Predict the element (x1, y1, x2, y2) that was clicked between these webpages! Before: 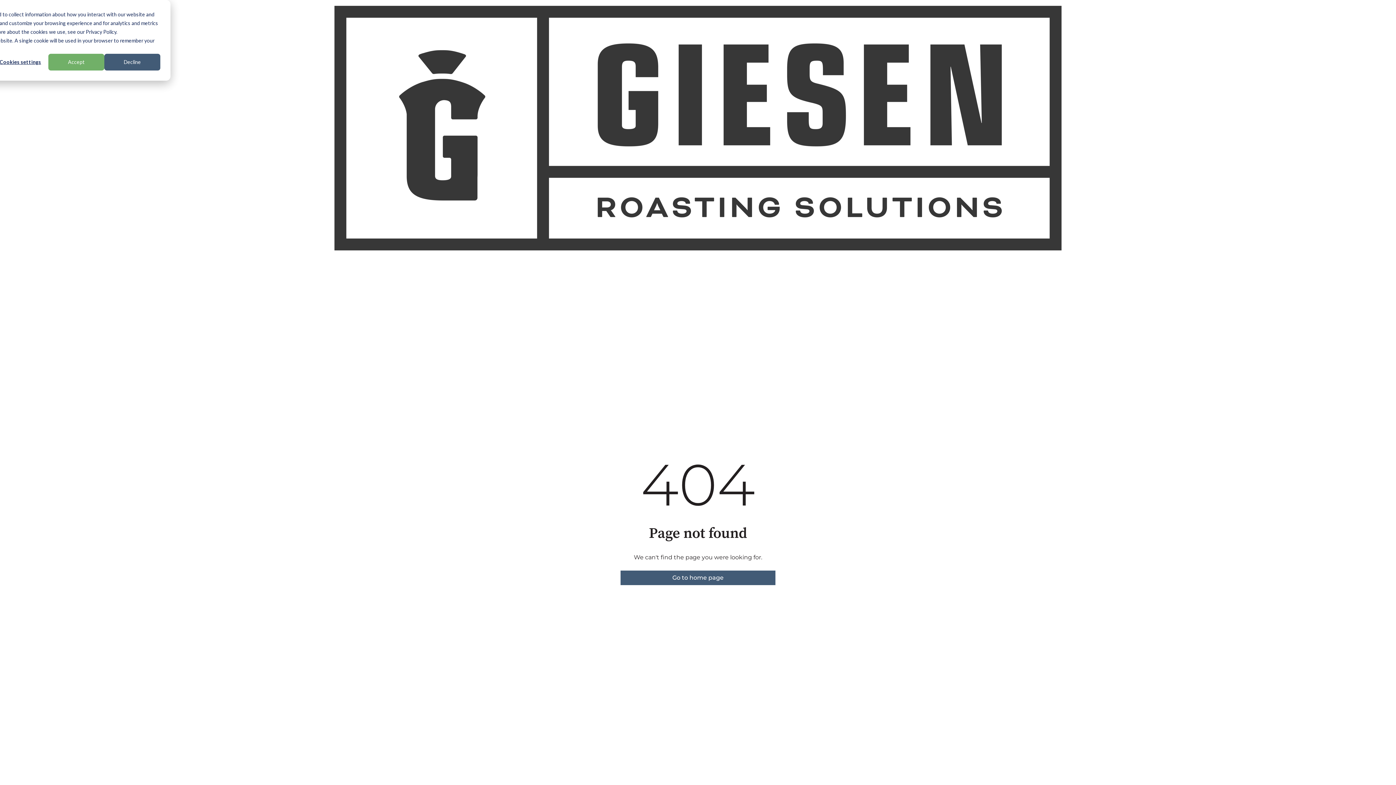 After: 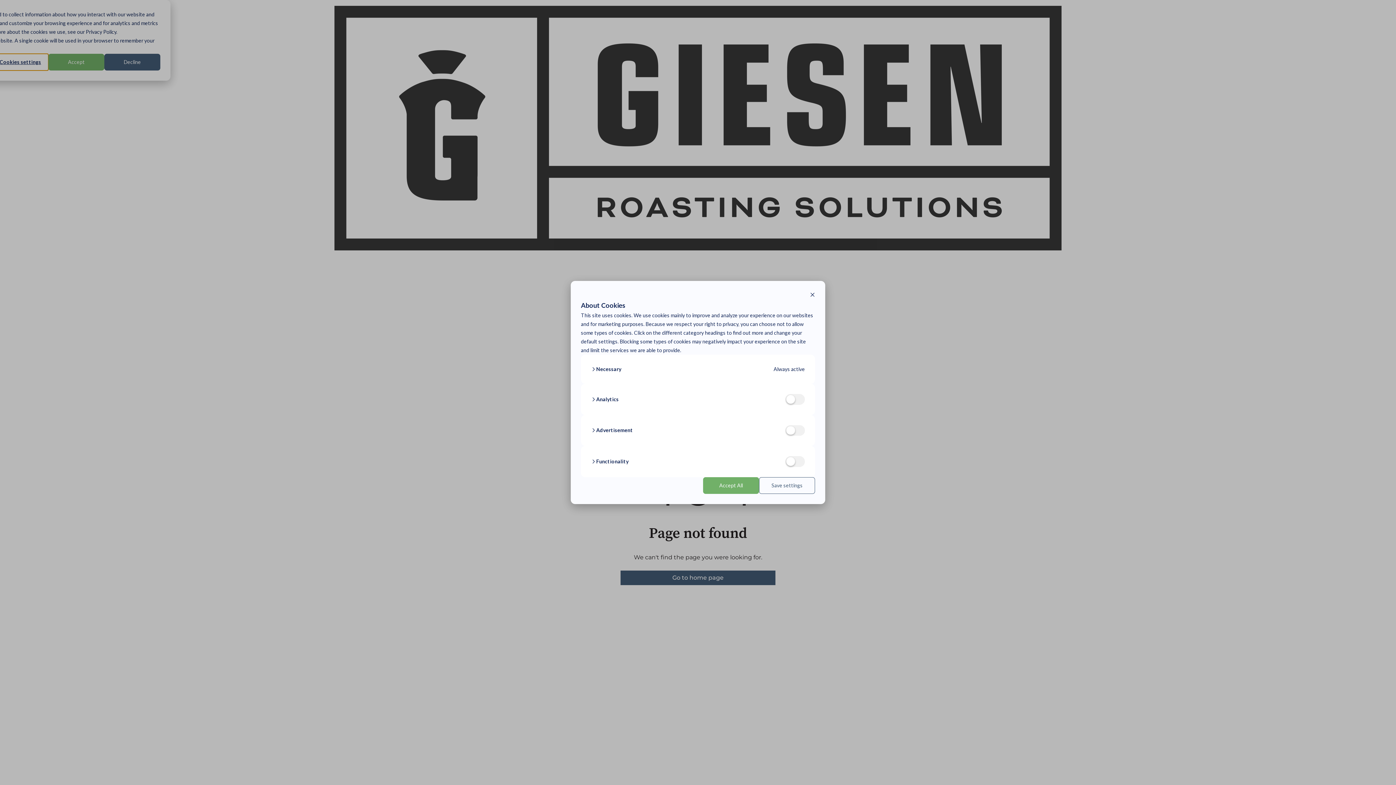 Action: bbox: (-7, 53, 48, 70) label: Cookies settings